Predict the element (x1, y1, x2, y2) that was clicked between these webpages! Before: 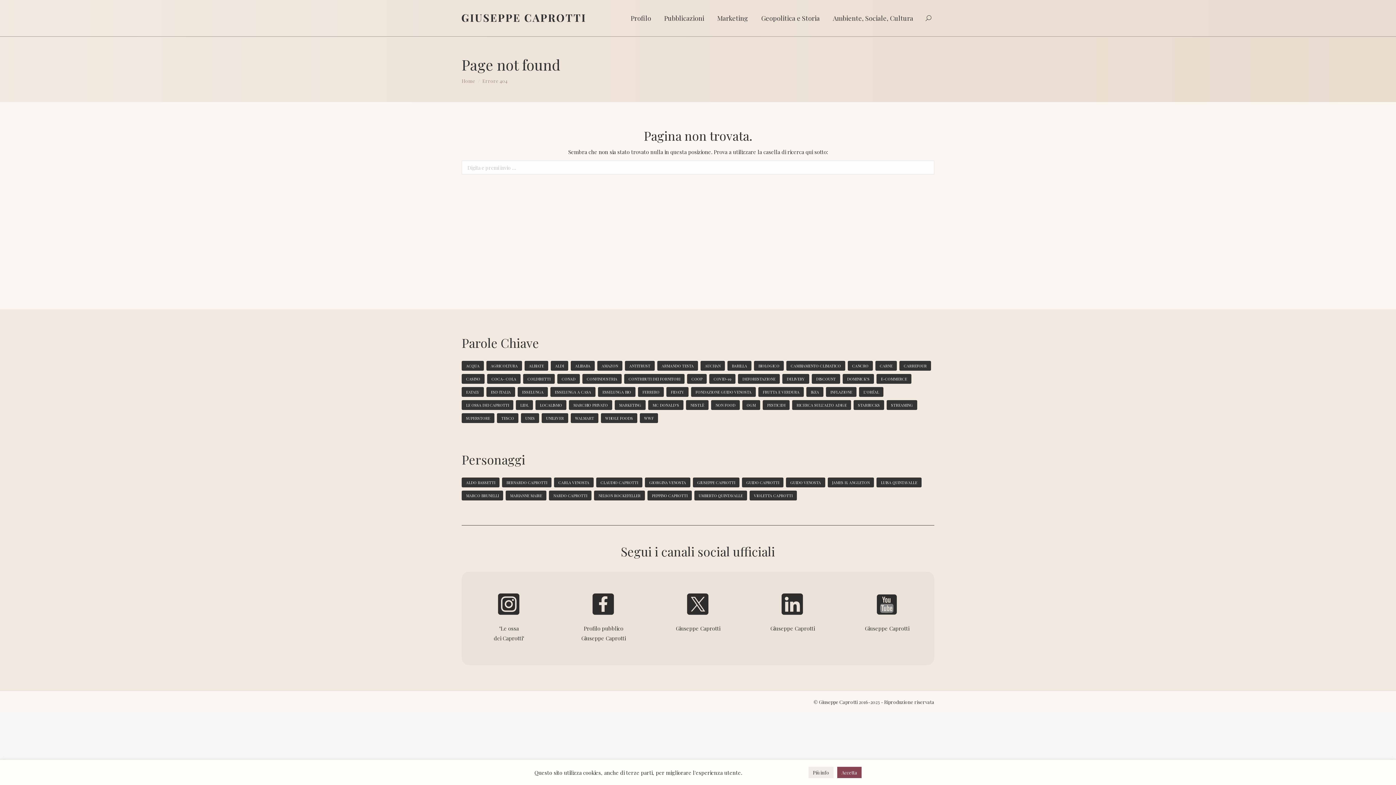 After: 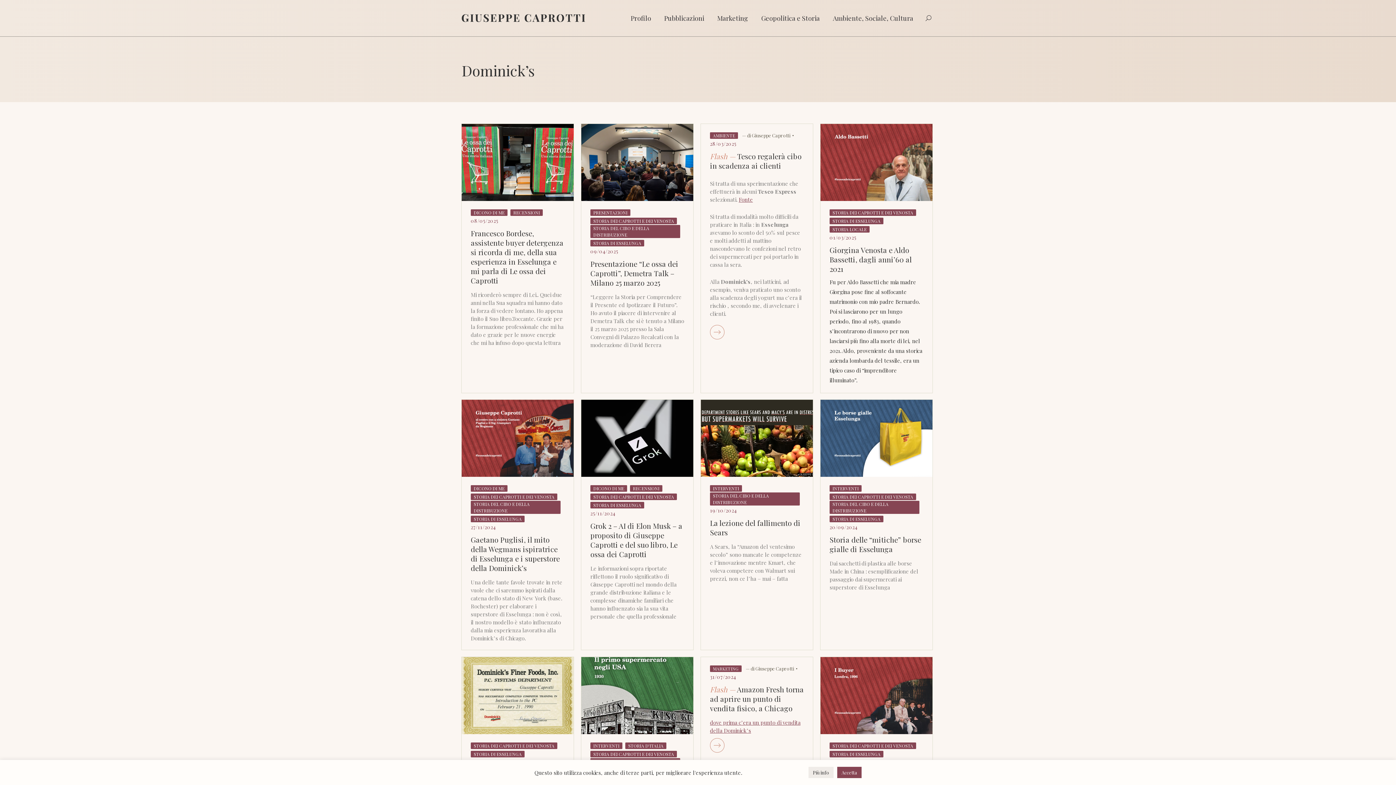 Action: label: DOMINICK'S bbox: (842, 374, 874, 384)